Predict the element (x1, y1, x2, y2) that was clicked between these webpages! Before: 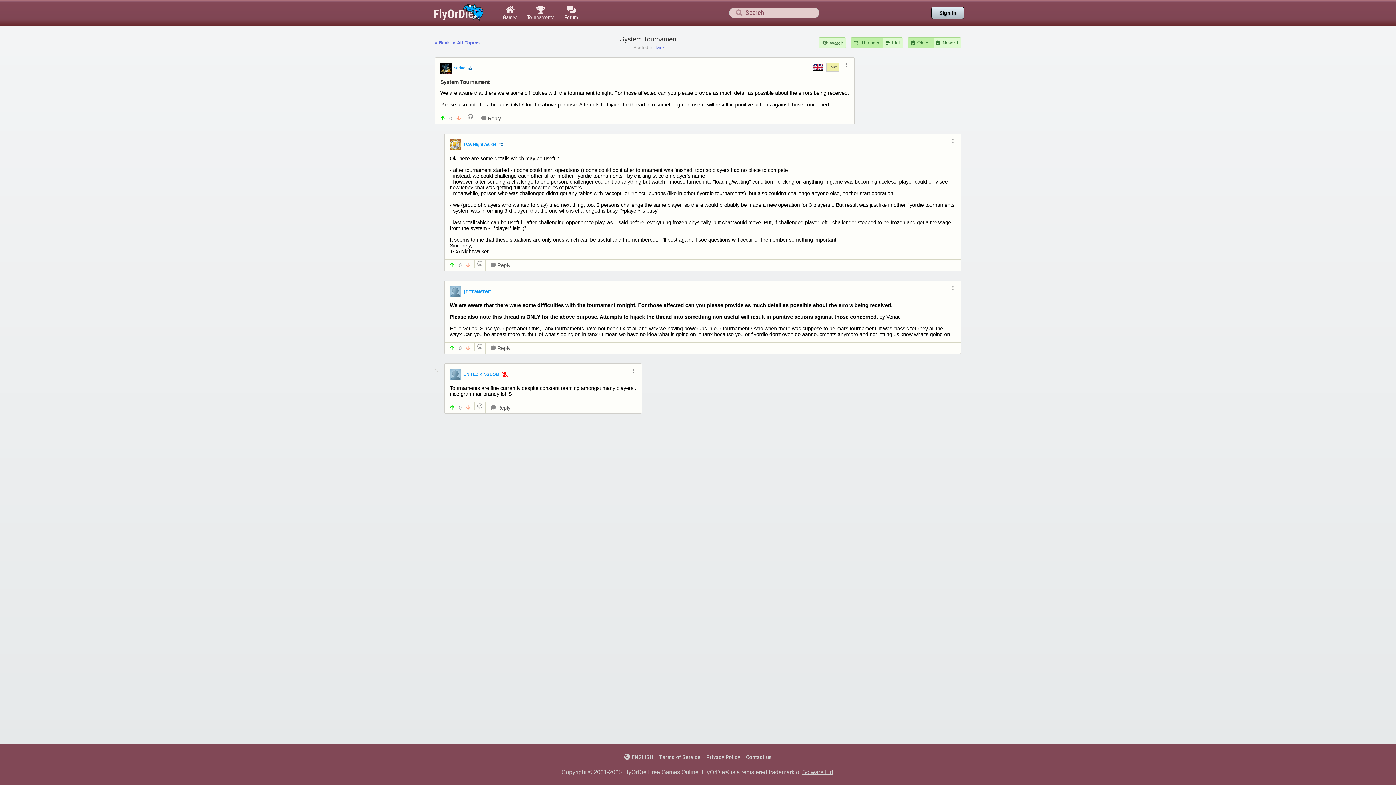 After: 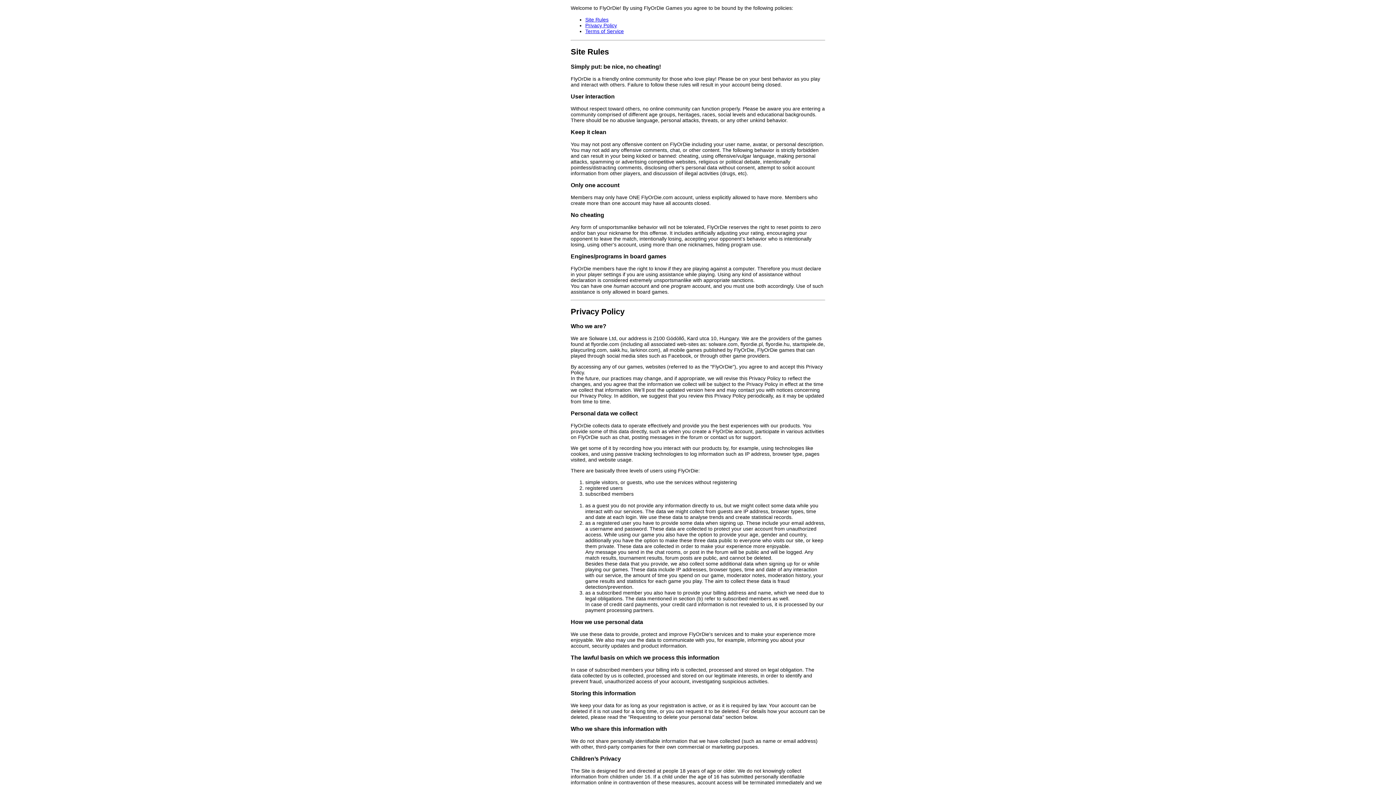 Action: label: Terms of Service bbox: (656, 754, 703, 761)